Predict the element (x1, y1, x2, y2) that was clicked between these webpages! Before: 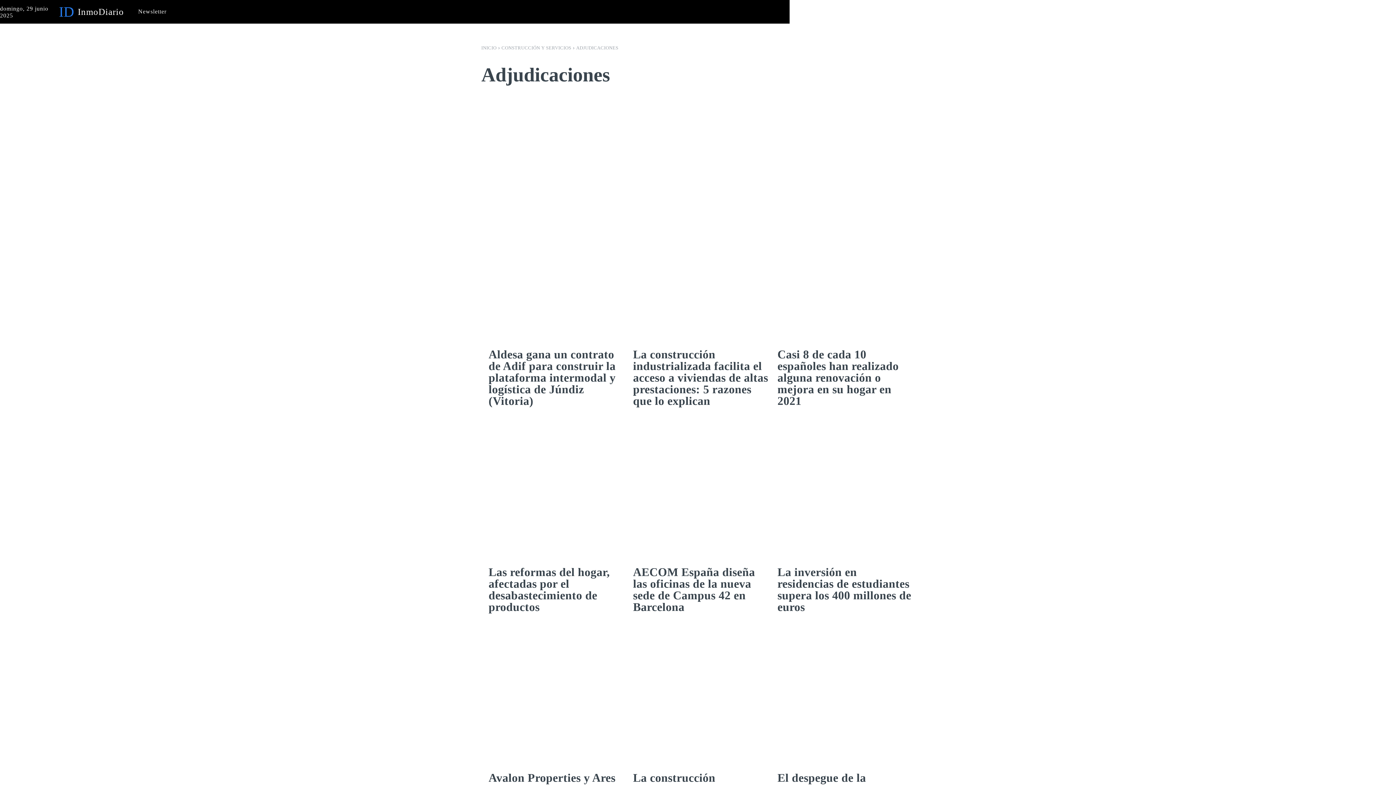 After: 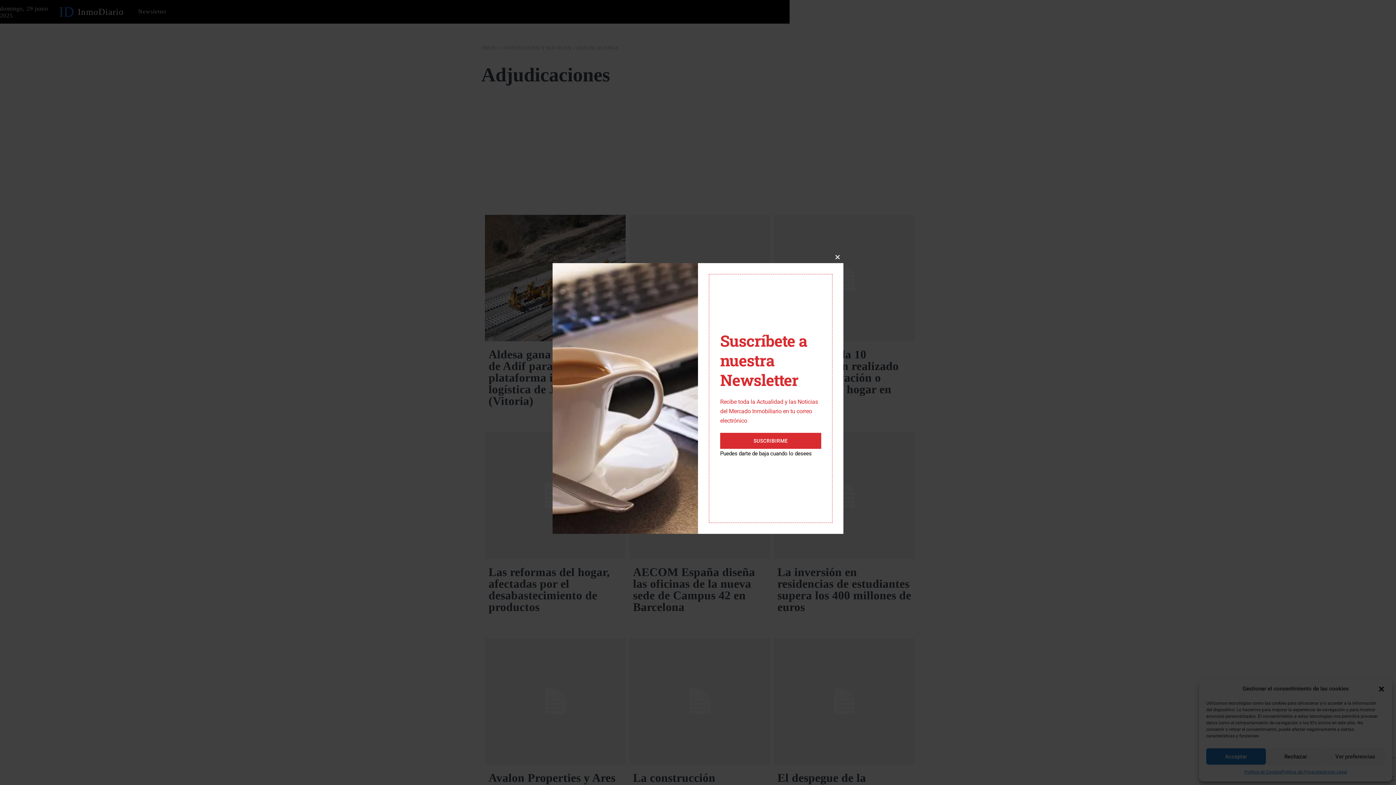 Action: label: Newsletter bbox: (125, 1, 179, 21)